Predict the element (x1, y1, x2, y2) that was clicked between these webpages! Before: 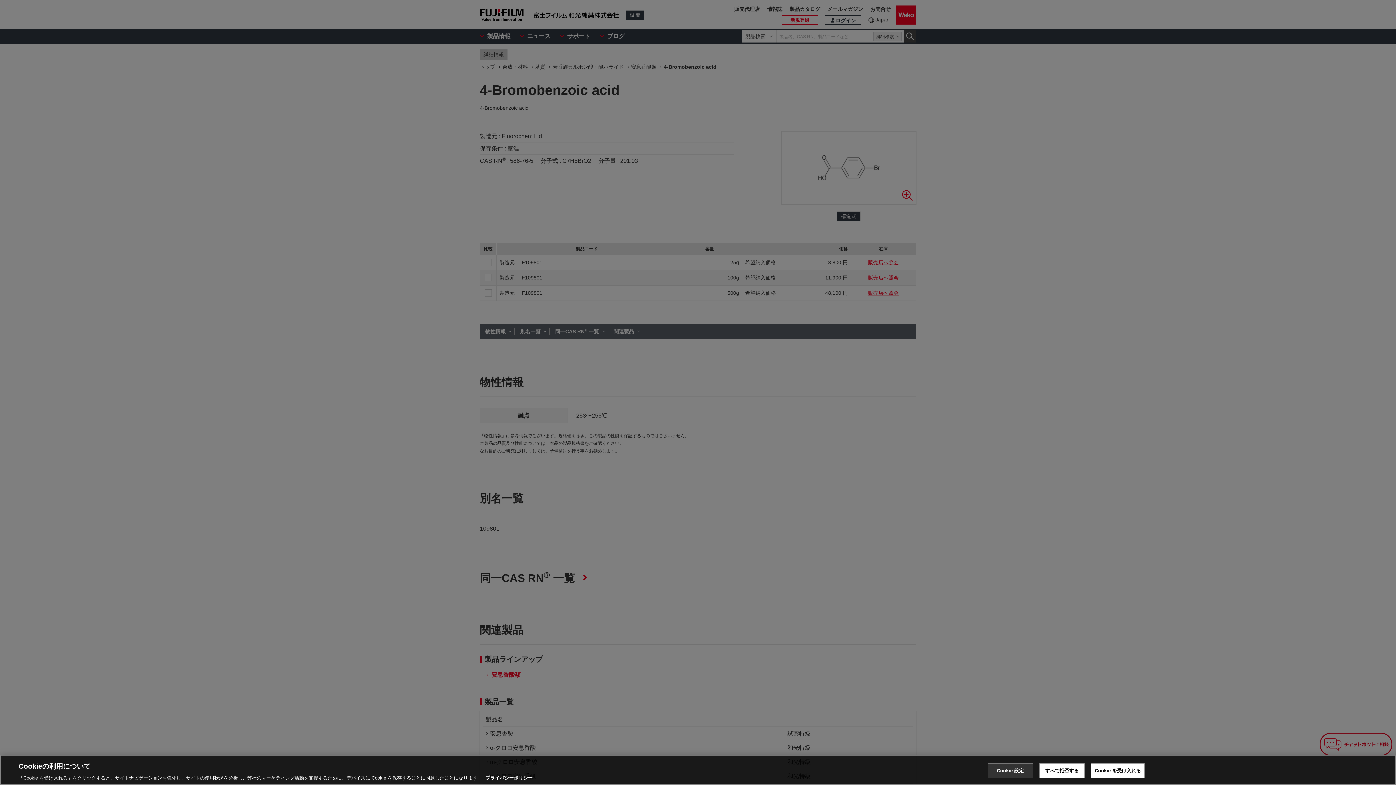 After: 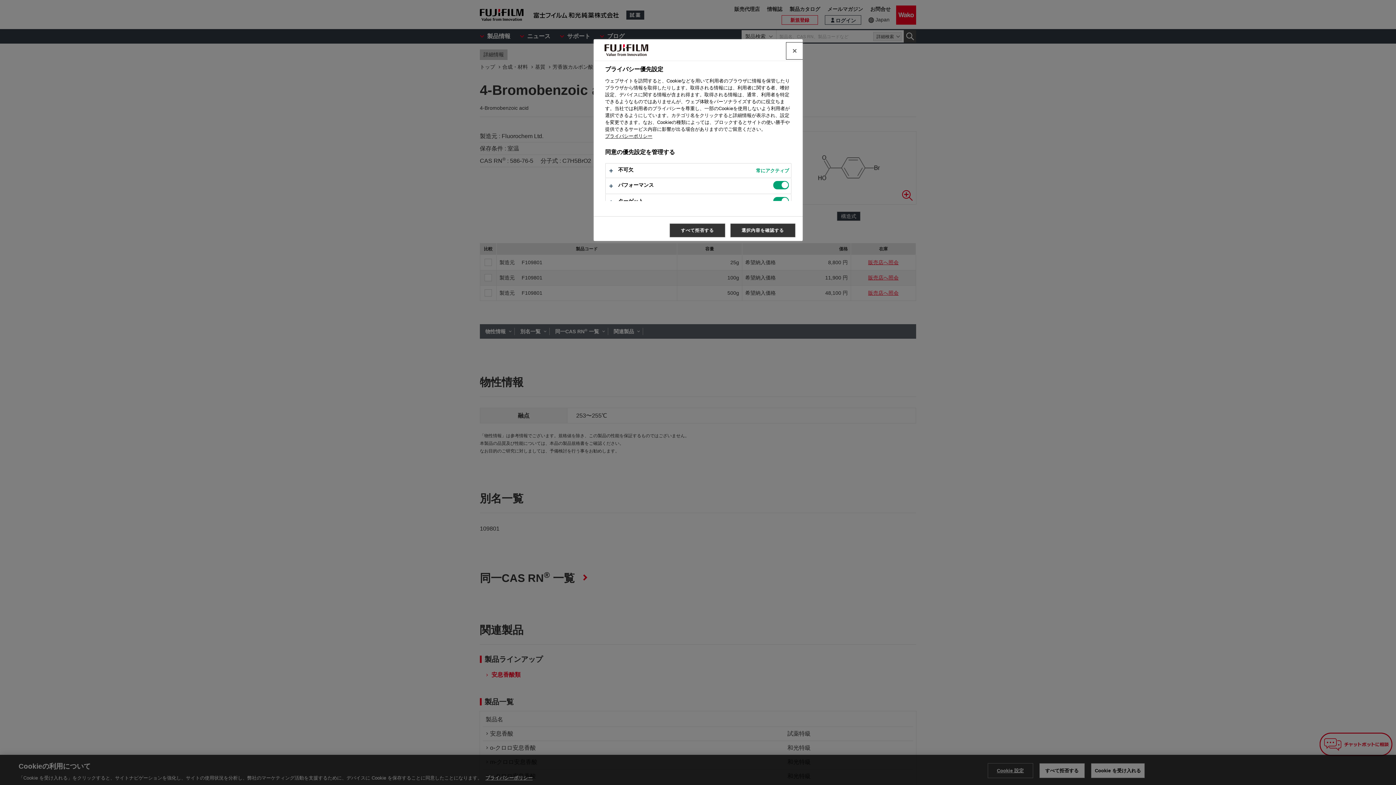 Action: bbox: (987, 763, 1033, 778) label: Cookie 設定